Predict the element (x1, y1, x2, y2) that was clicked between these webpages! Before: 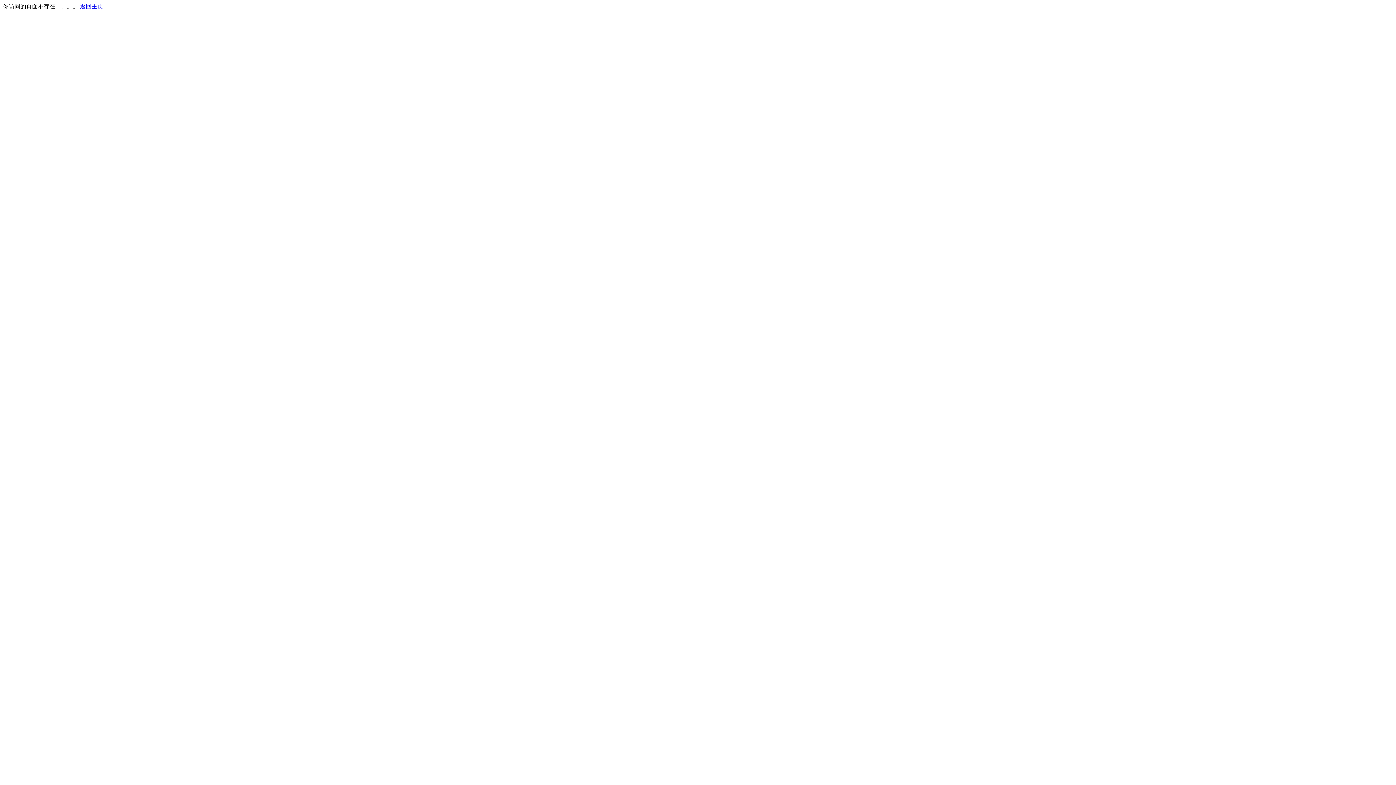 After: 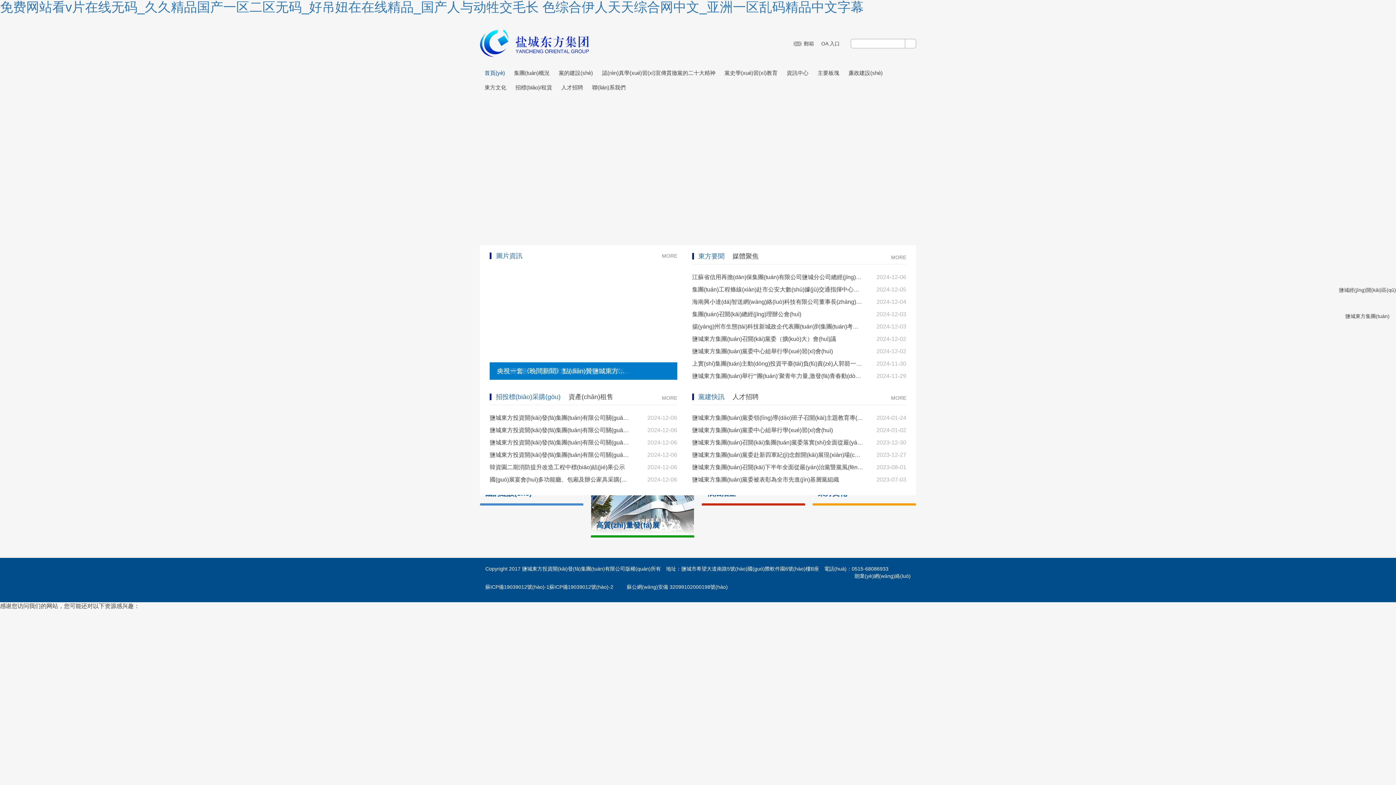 Action: label: 返回主页 bbox: (80, 3, 103, 9)